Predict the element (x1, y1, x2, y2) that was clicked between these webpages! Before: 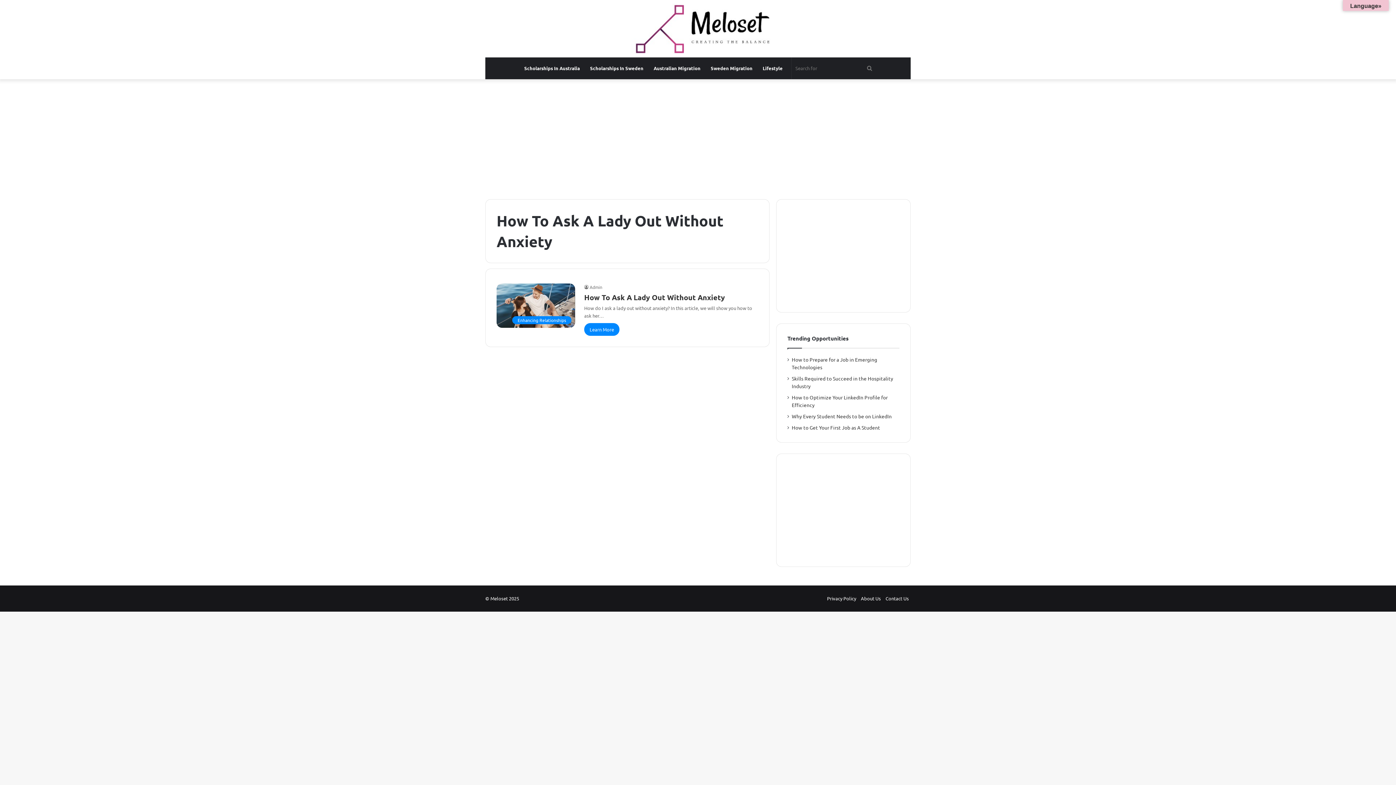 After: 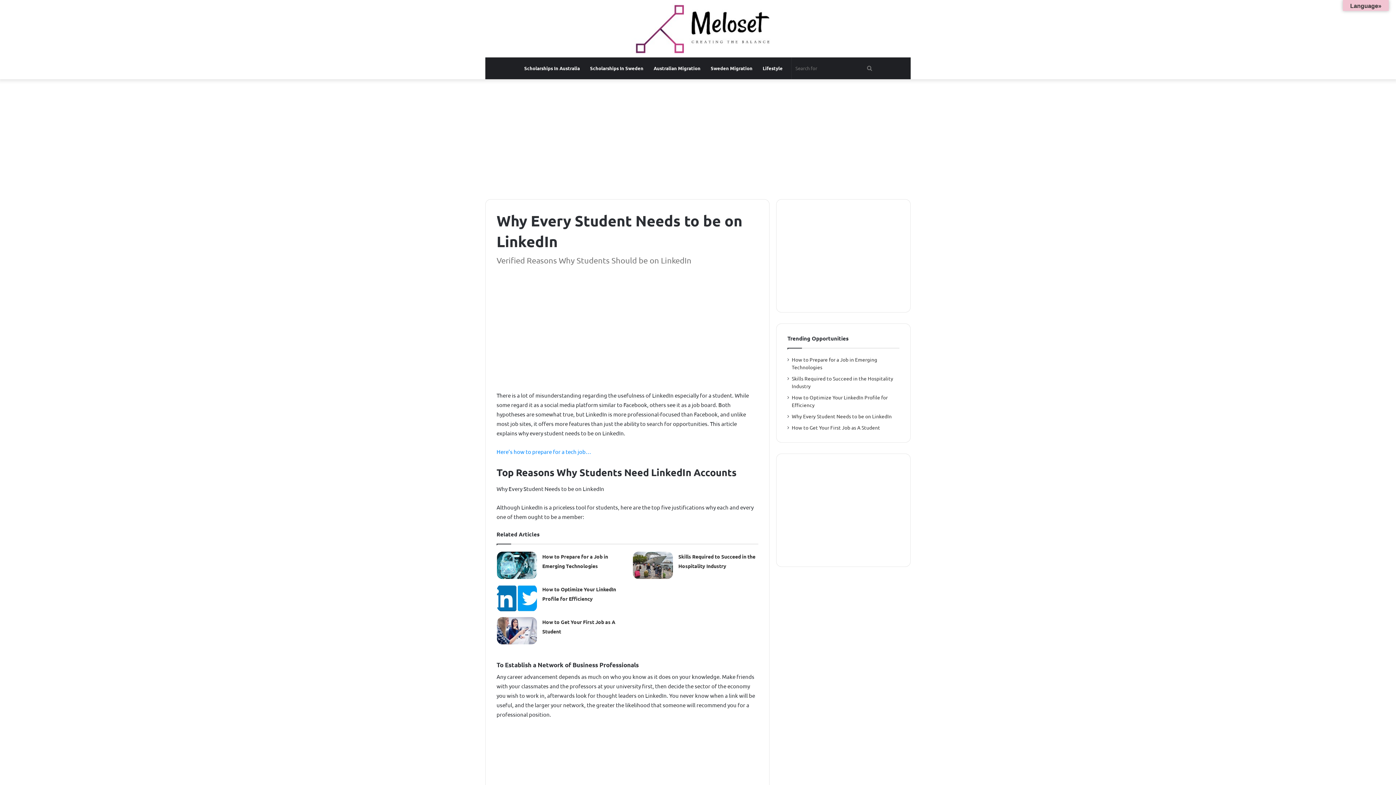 Action: label: Why Every Student Needs to be on LinkedIn bbox: (792, 413, 892, 419)